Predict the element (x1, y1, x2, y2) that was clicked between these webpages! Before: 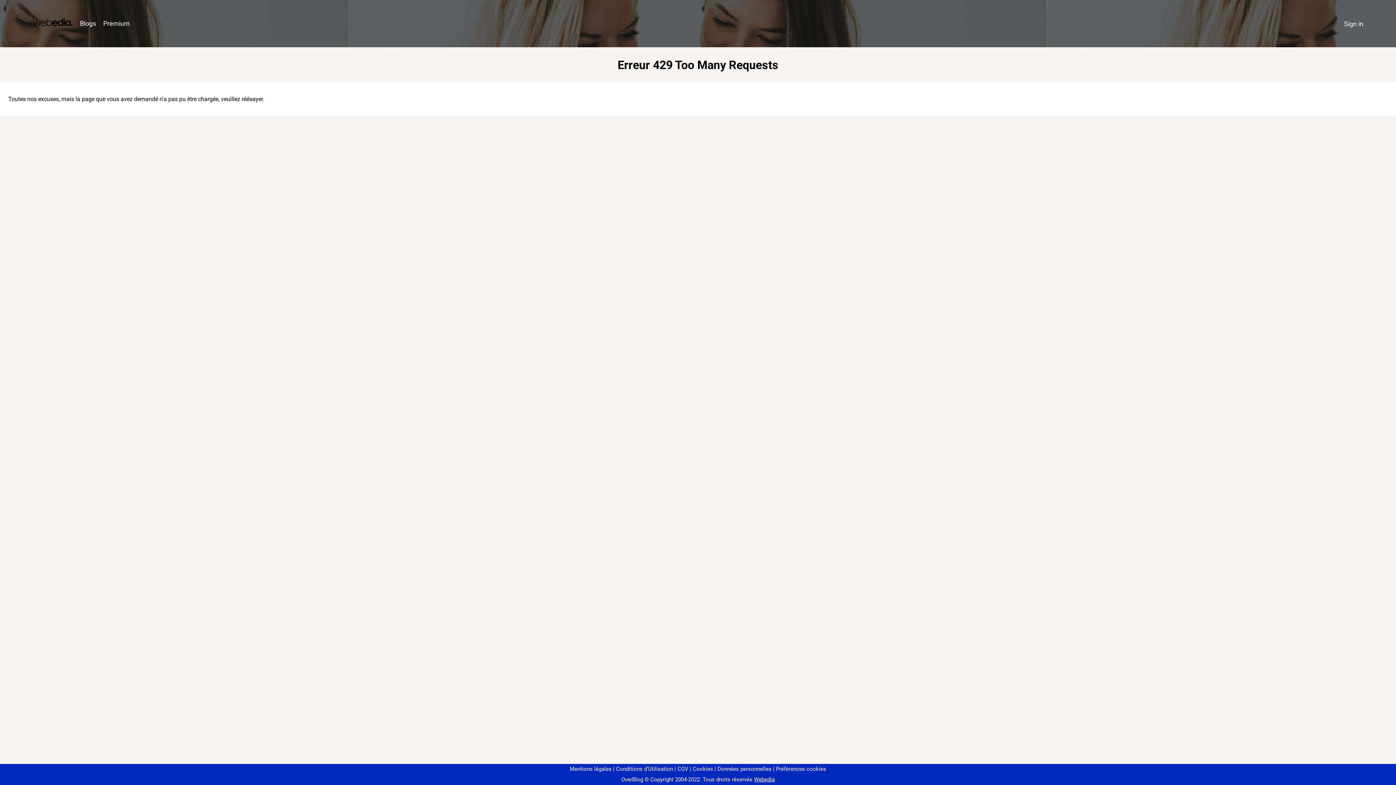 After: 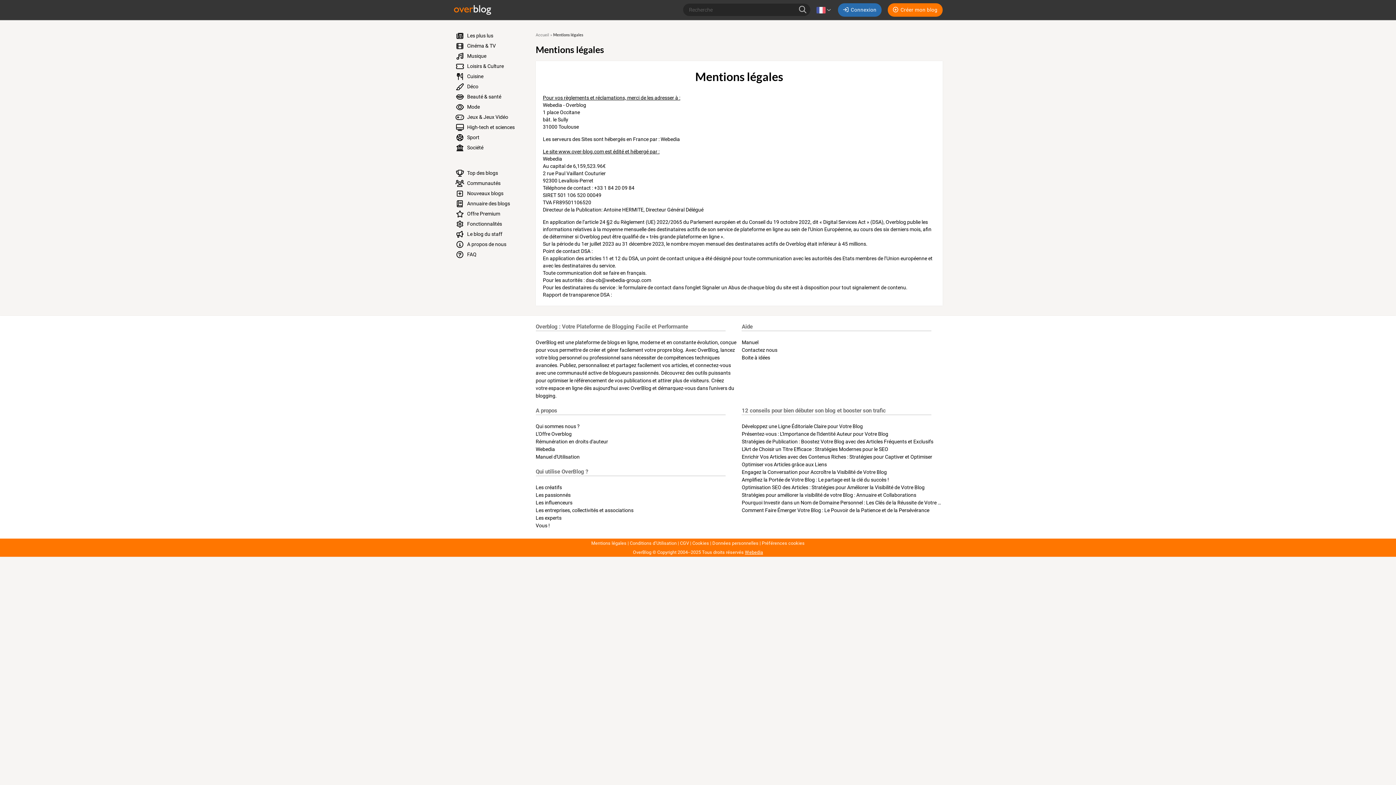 Action: label: Mentions légales bbox: (570, 766, 611, 772)